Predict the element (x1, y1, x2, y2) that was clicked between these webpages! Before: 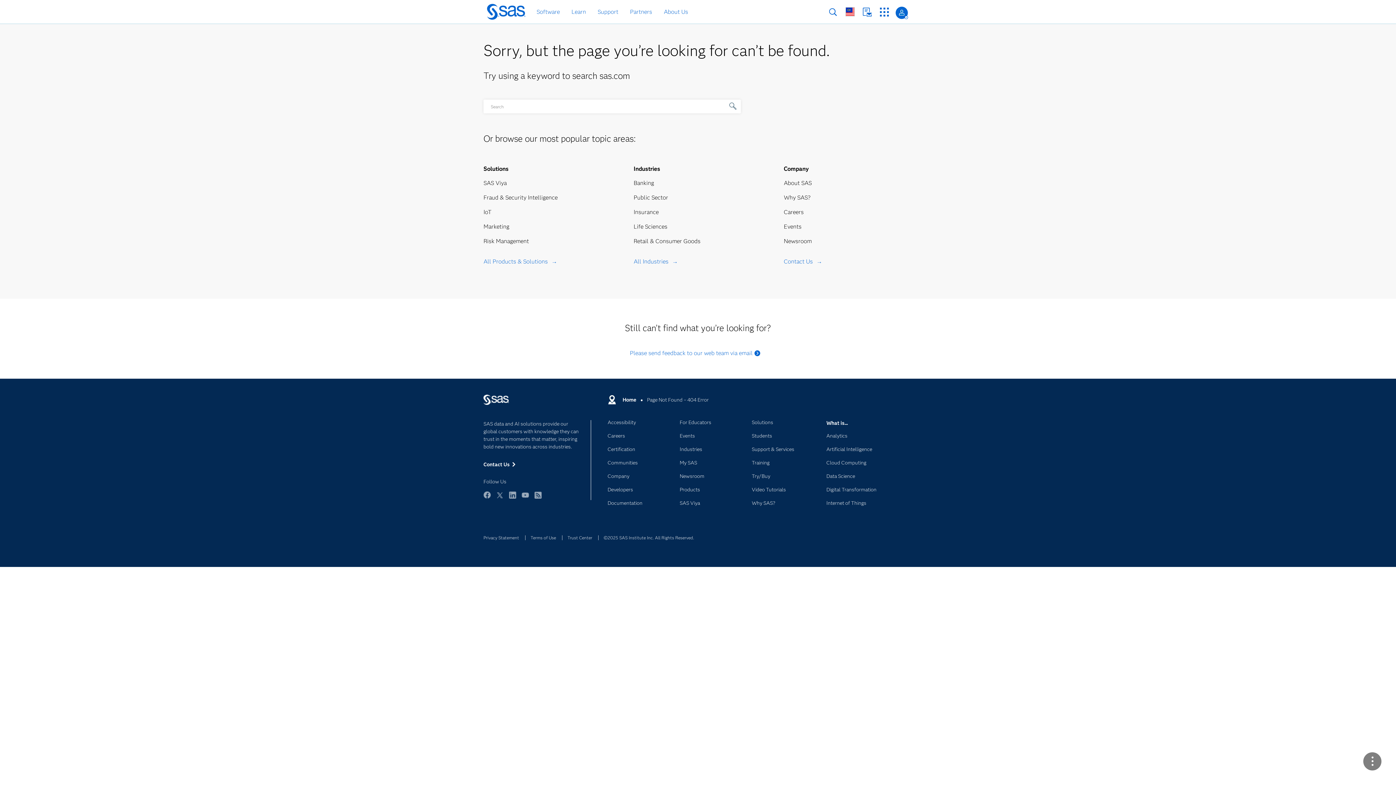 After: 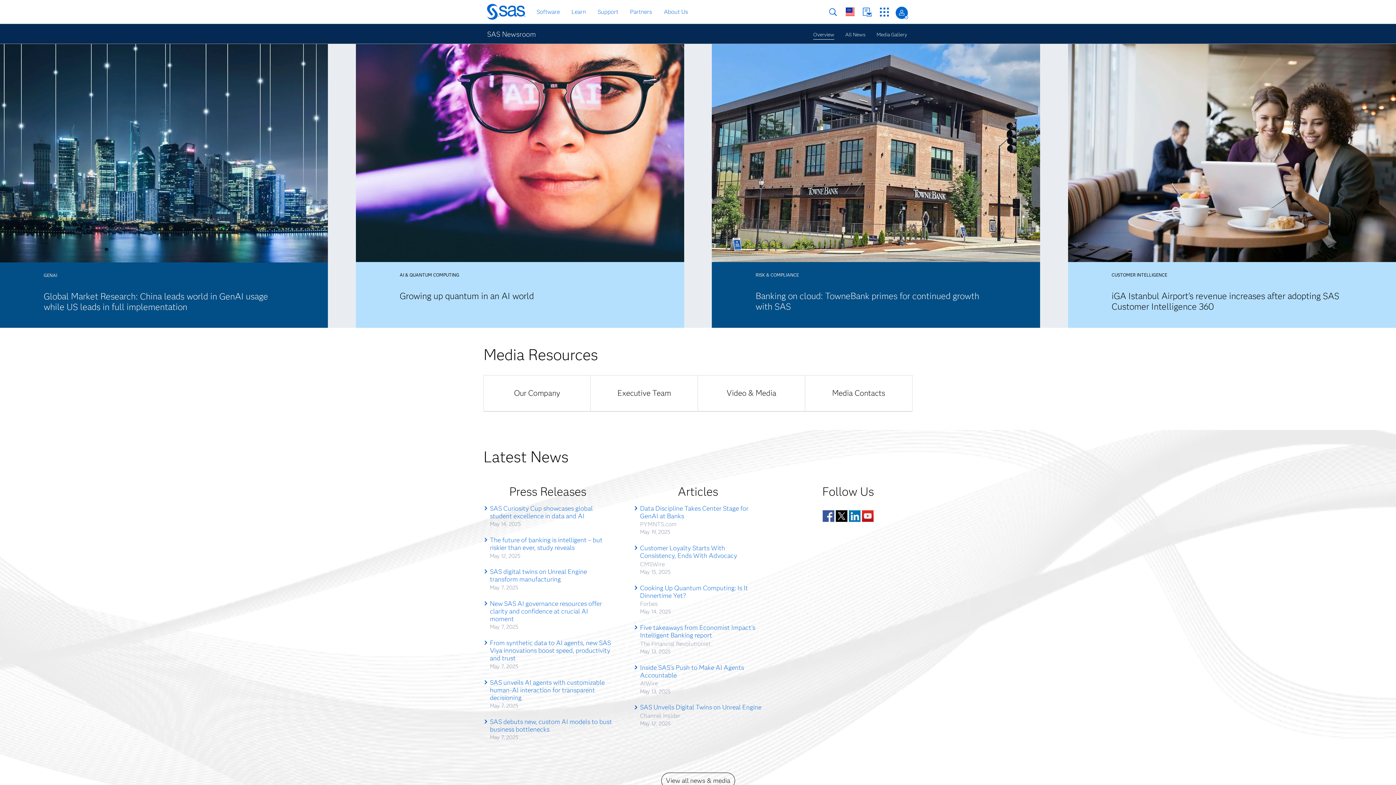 Action: label: Newsroom bbox: (784, 237, 812, 244)